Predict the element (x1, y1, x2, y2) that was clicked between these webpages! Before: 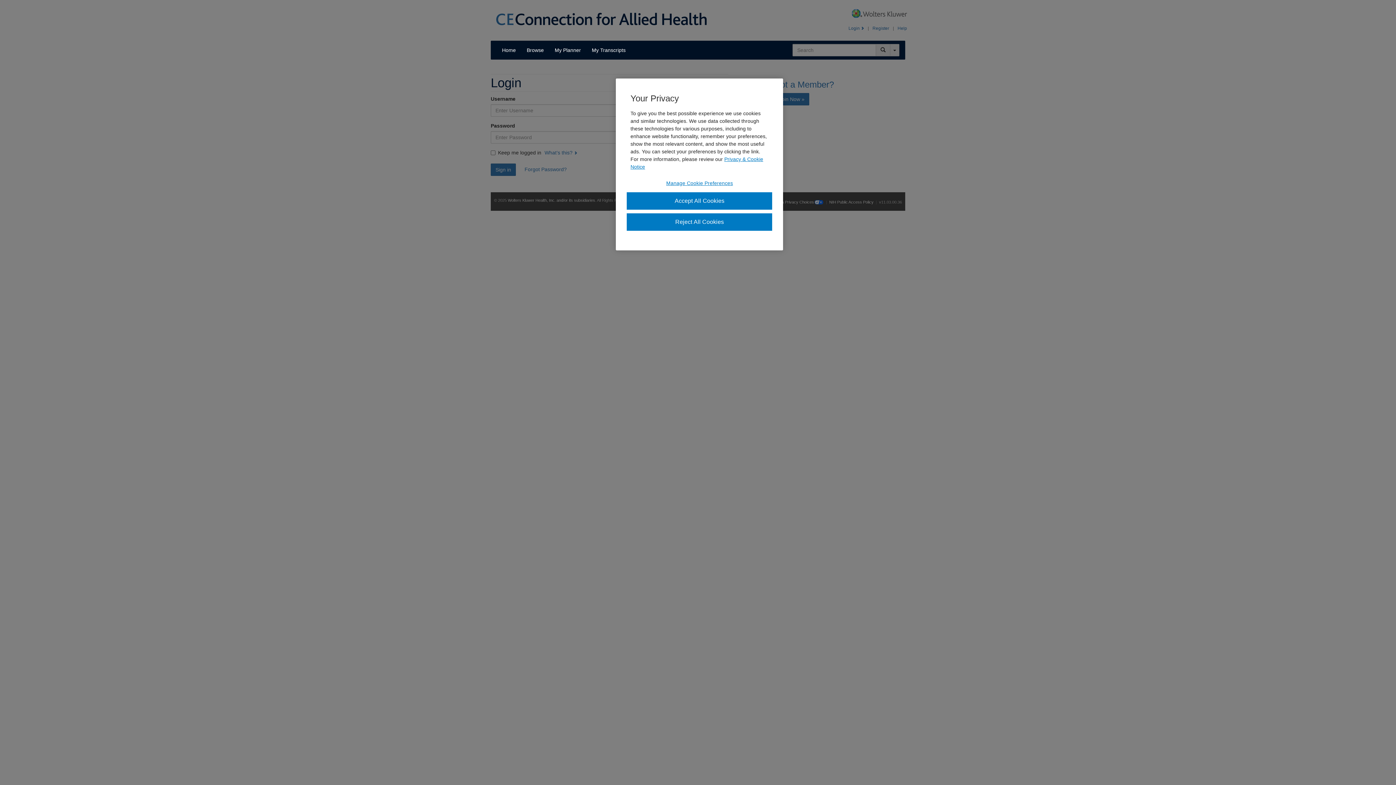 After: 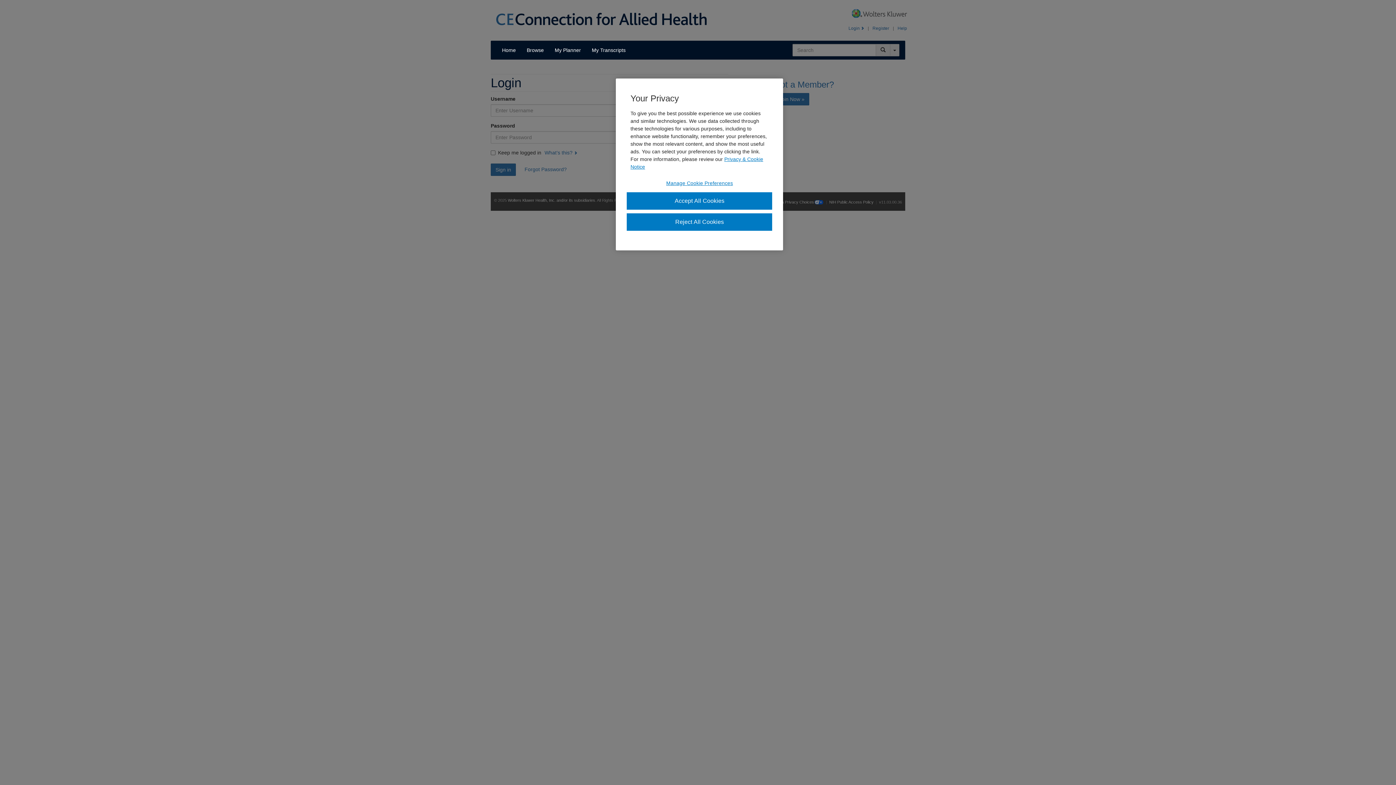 Action: bbox: (586, 41, 631, 59) label: My Transcripts